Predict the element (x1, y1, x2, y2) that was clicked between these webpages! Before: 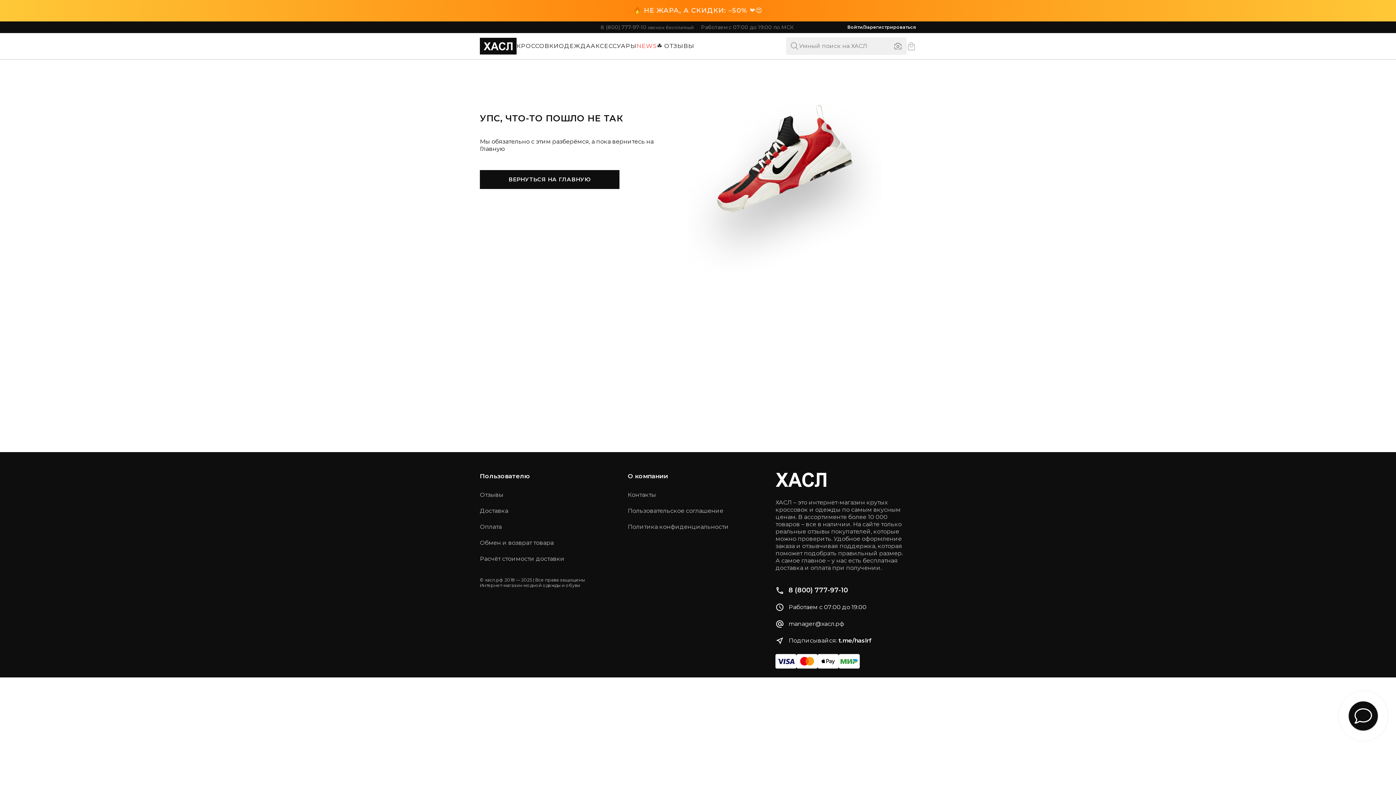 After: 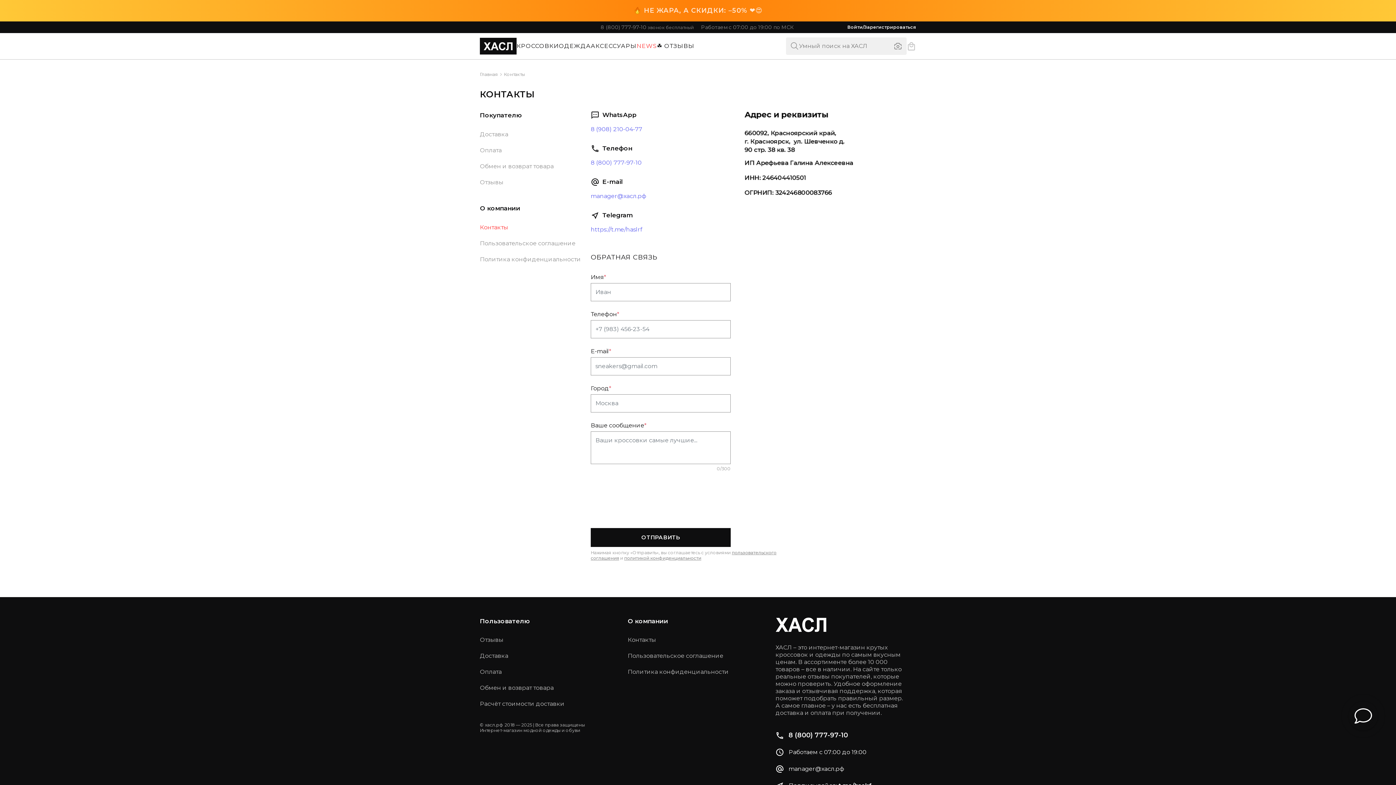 Action: bbox: (627, 491, 656, 498) label: Контакты